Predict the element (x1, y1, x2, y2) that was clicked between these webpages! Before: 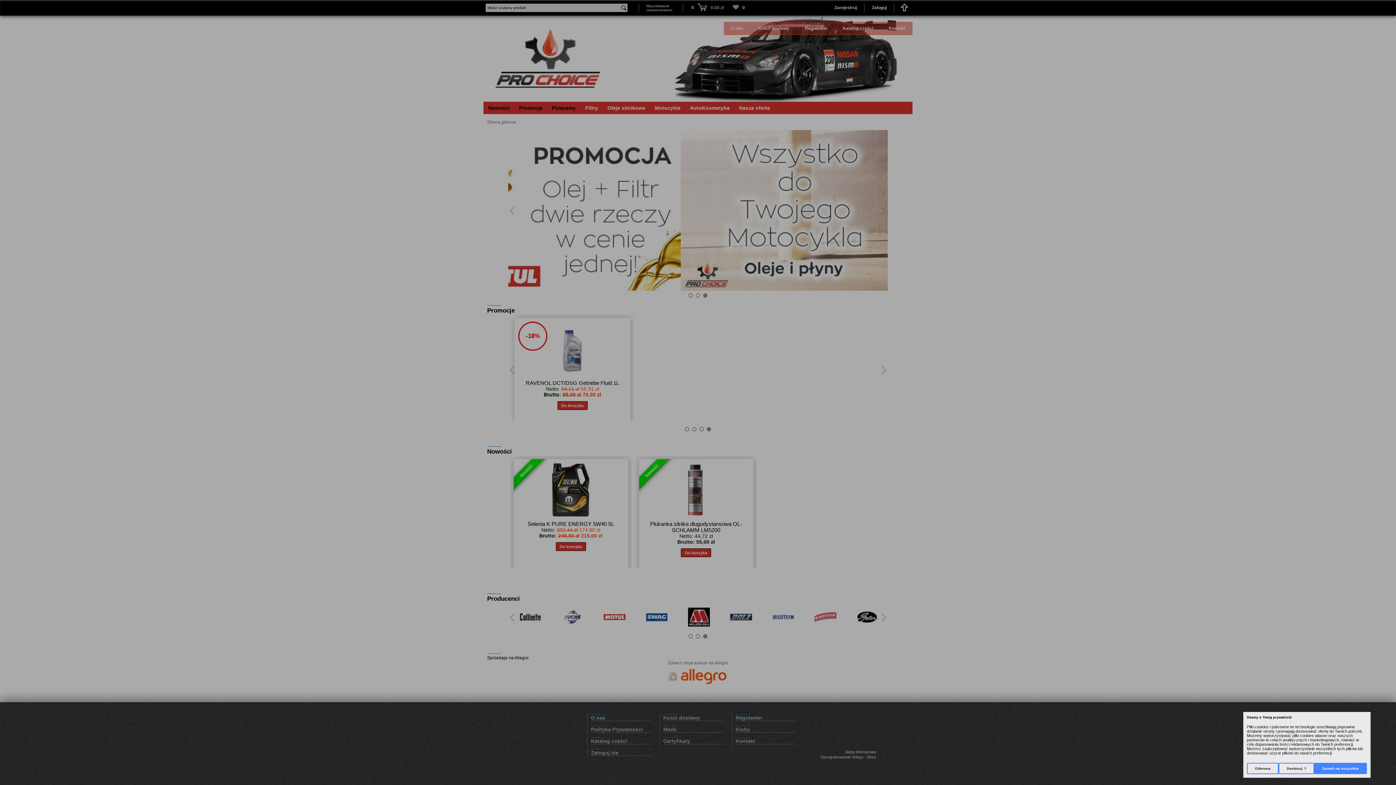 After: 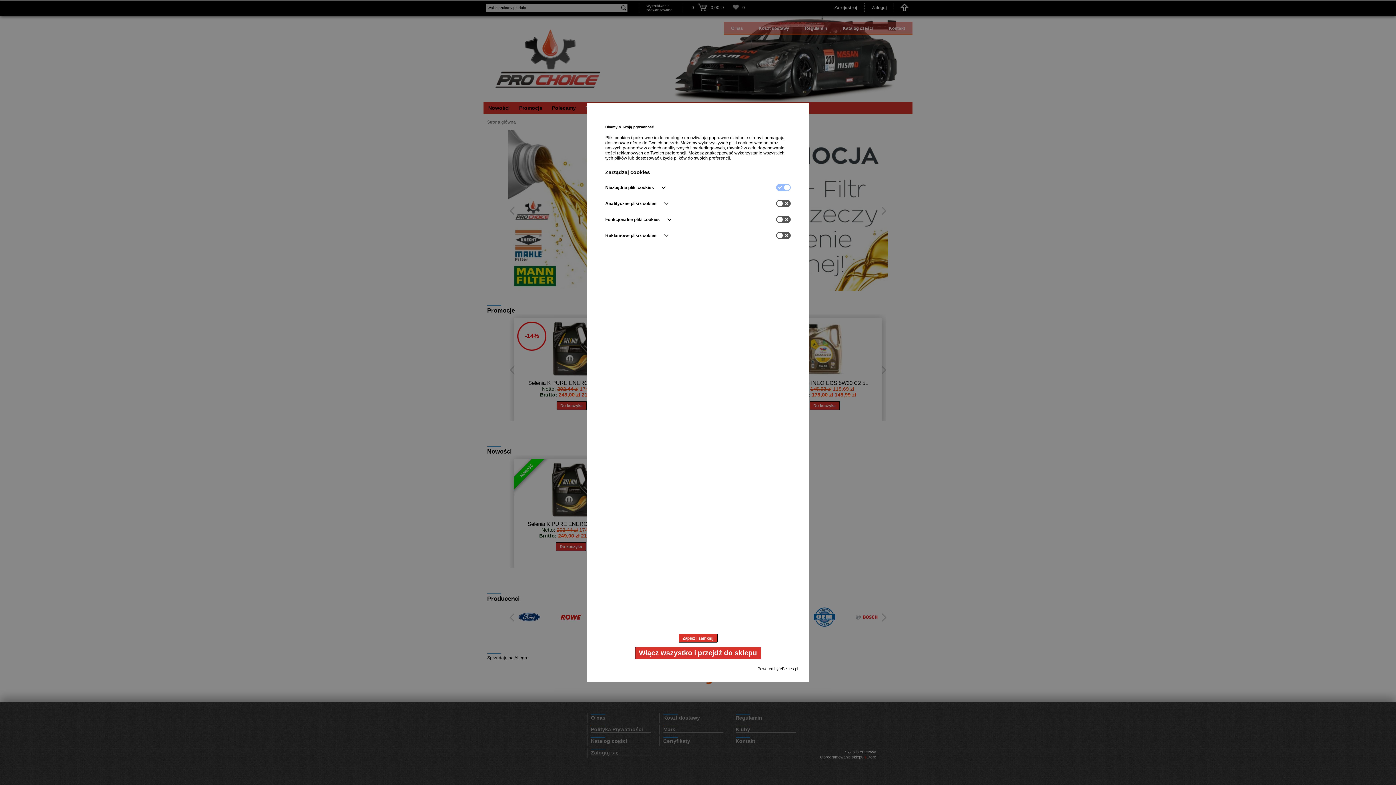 Action: label: Dostosuj bbox: (1279, 763, 1314, 774)